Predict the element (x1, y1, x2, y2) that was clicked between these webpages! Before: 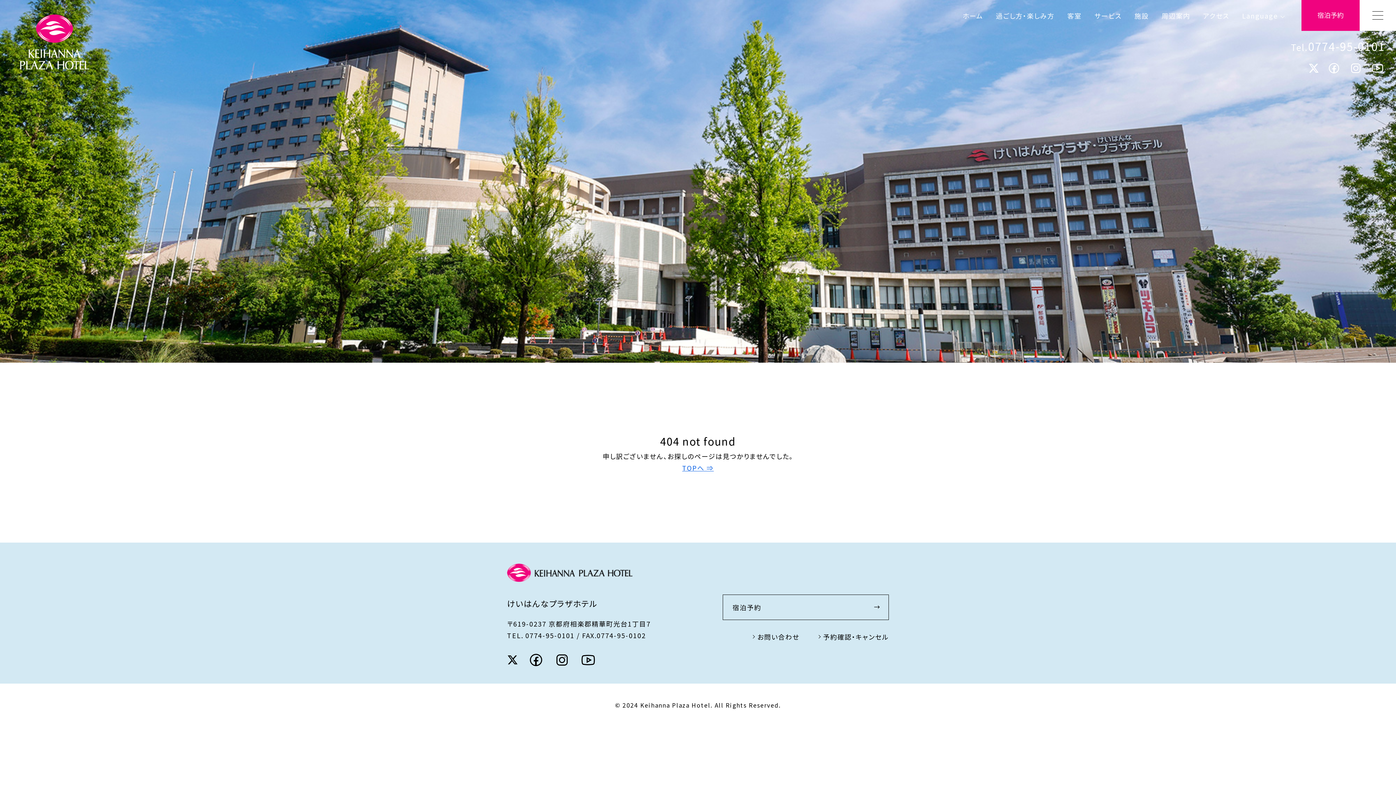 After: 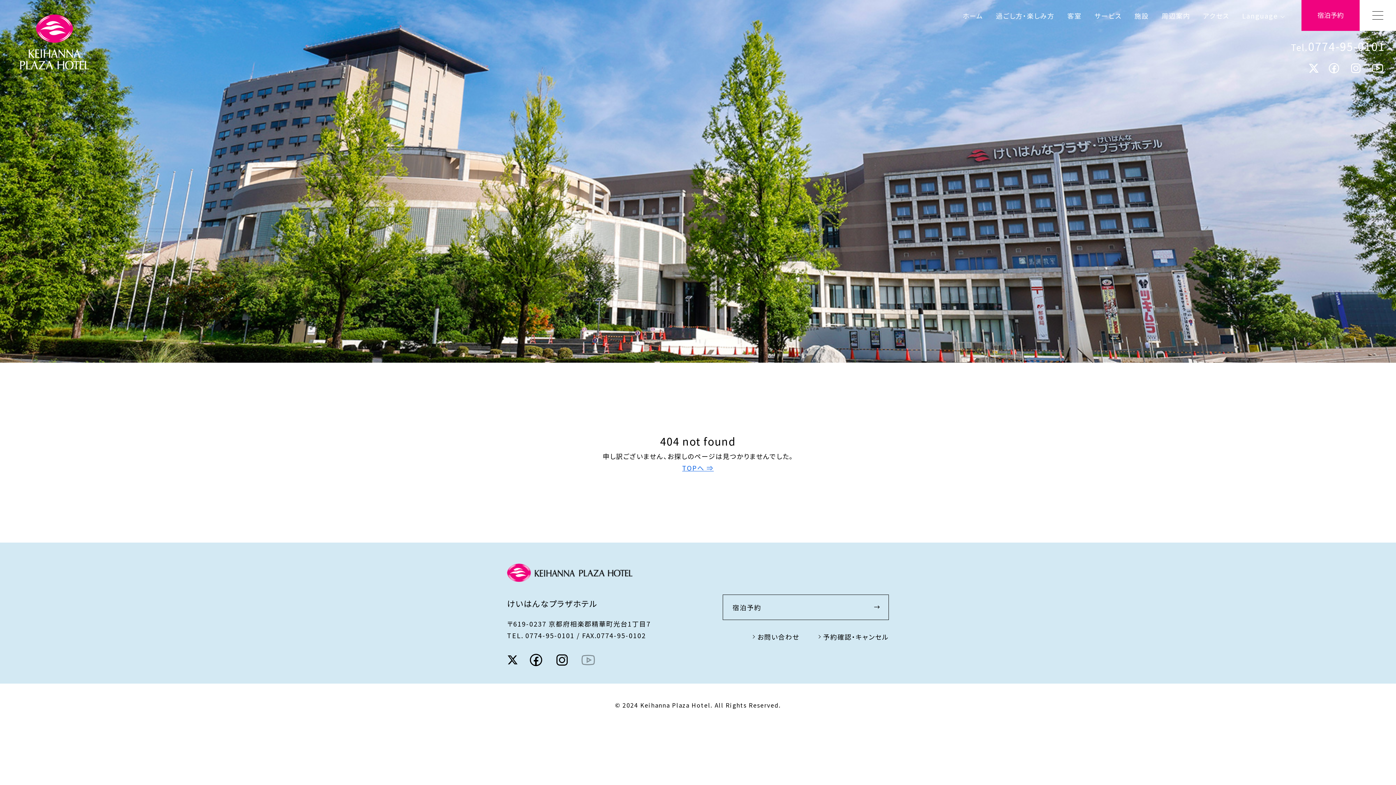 Action: bbox: (580, 659, 597, 668)